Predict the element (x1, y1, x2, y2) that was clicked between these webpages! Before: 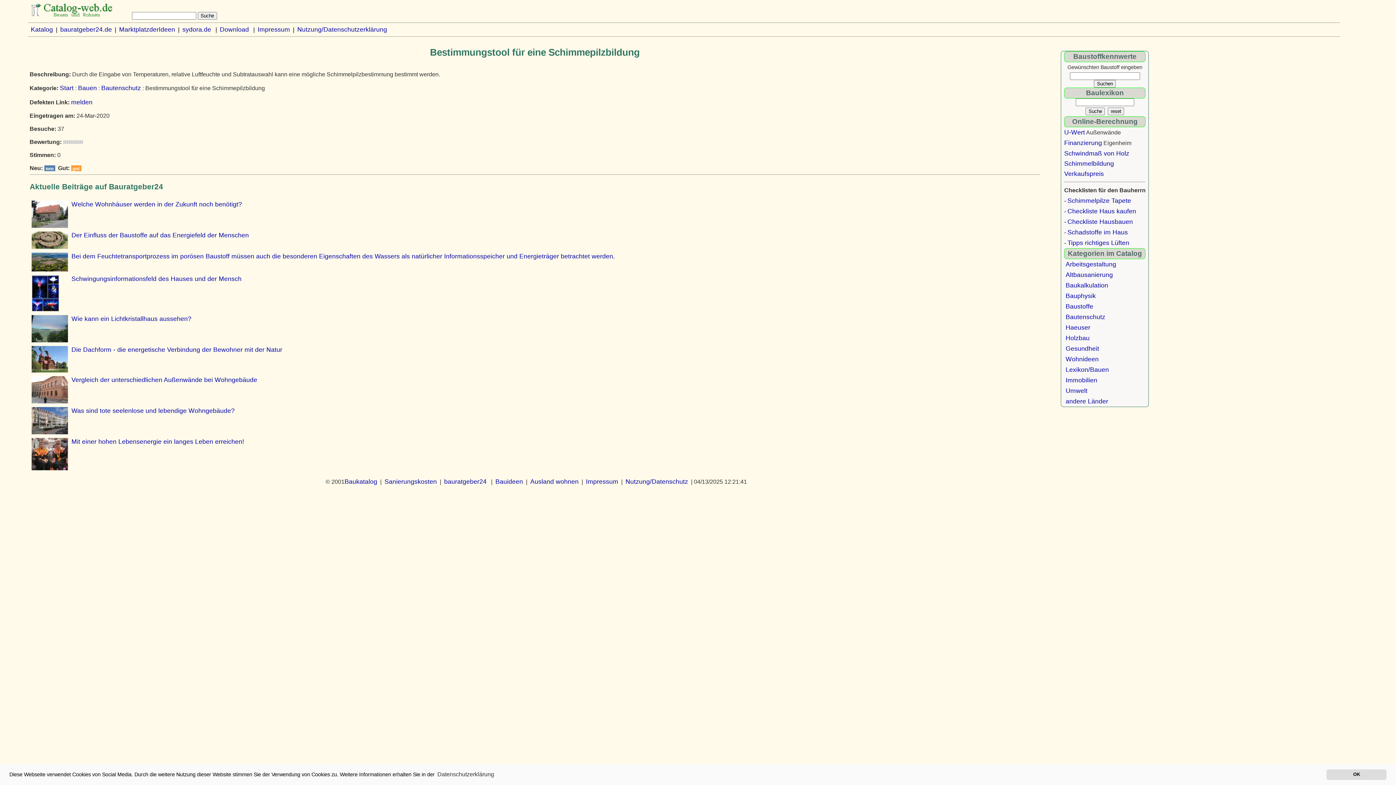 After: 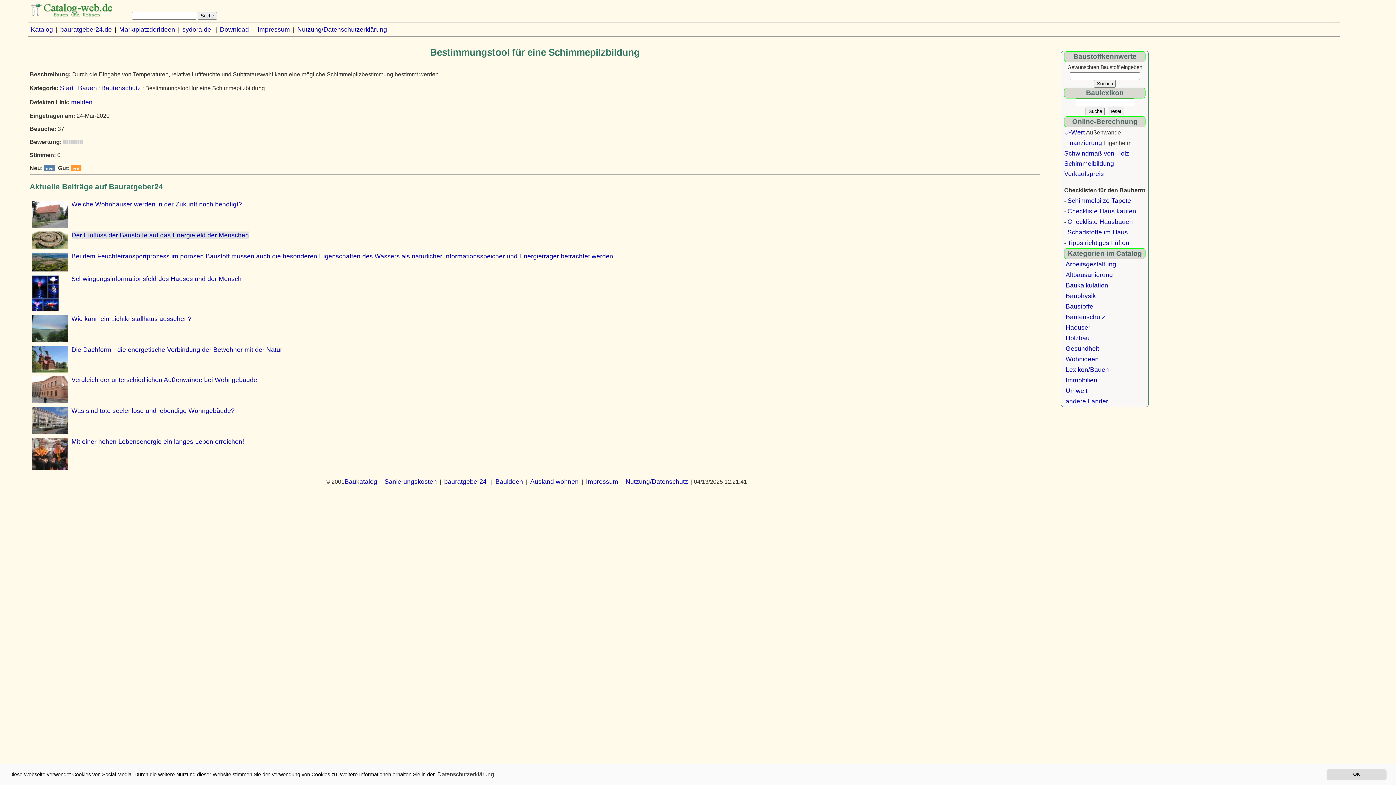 Action: bbox: (71, 231, 248, 238) label: Der Einfluss der Baustoffe auf das Energiefeld der Menschen